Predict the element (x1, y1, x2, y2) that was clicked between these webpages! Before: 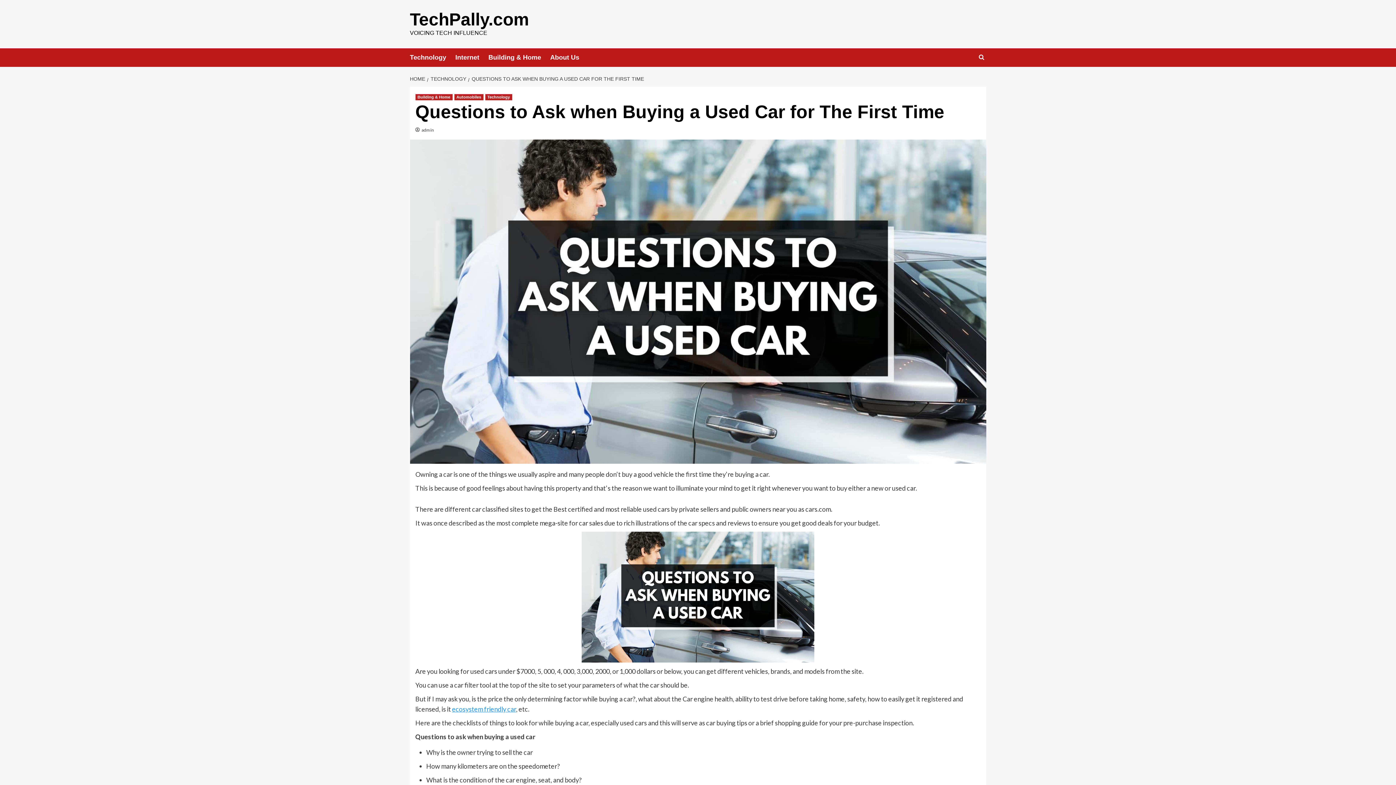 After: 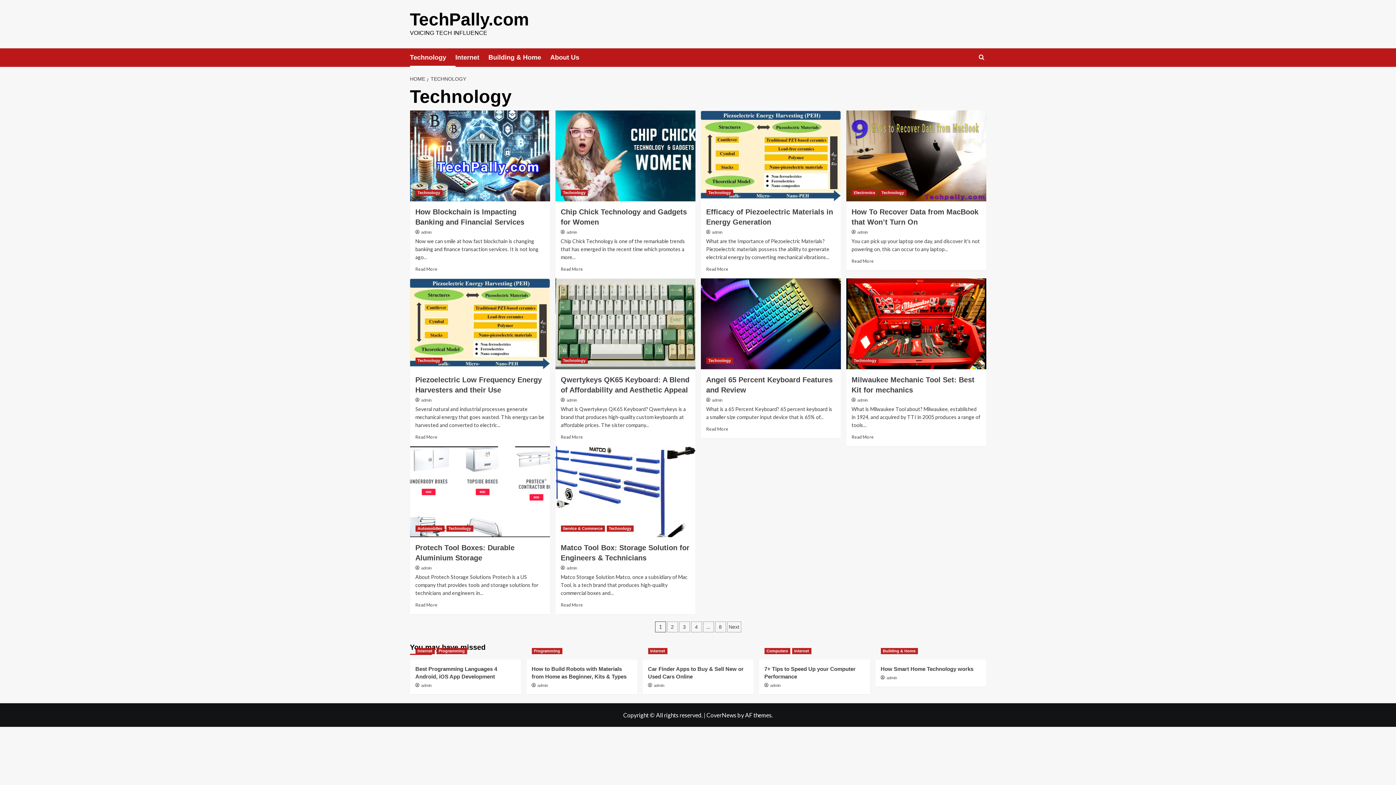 Action: label: View all posts in Technology bbox: (485, 94, 512, 100)